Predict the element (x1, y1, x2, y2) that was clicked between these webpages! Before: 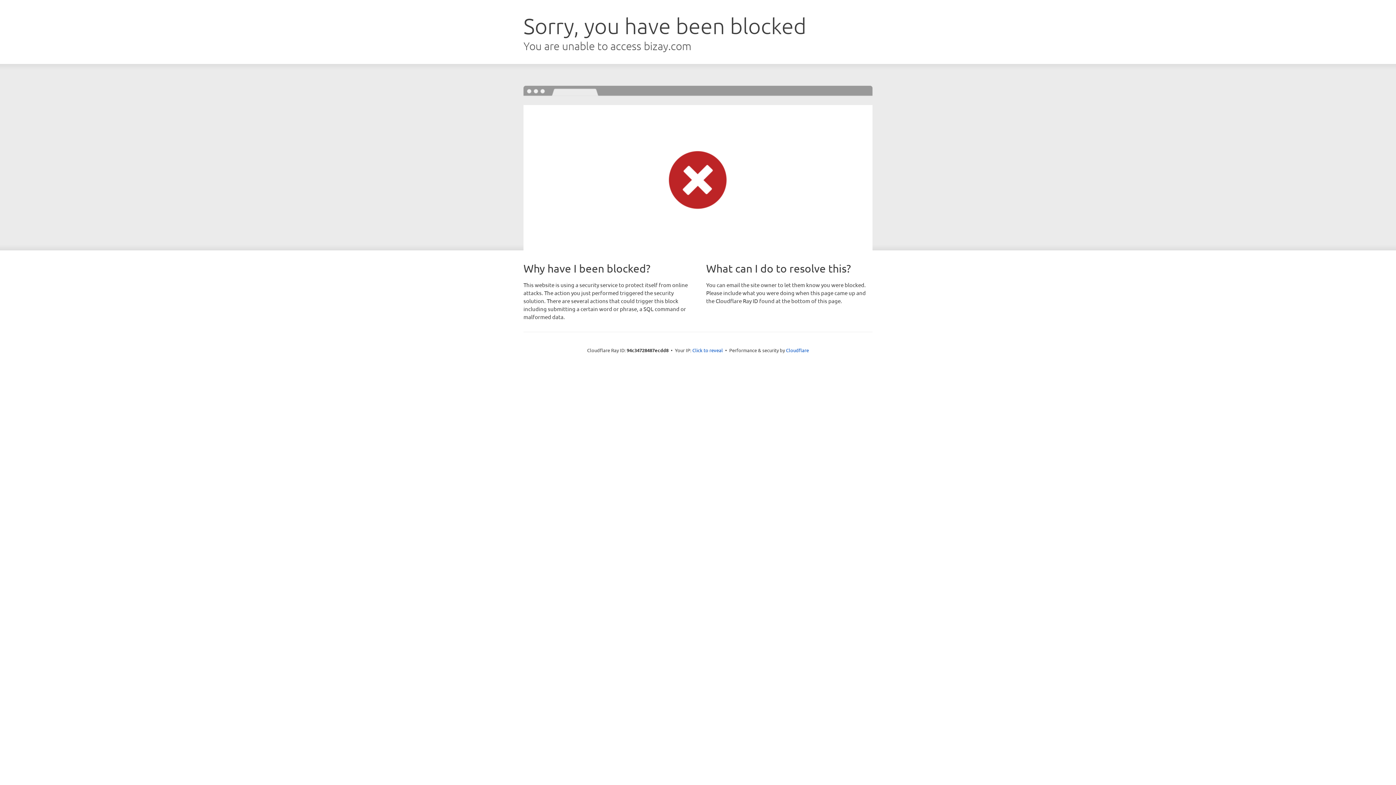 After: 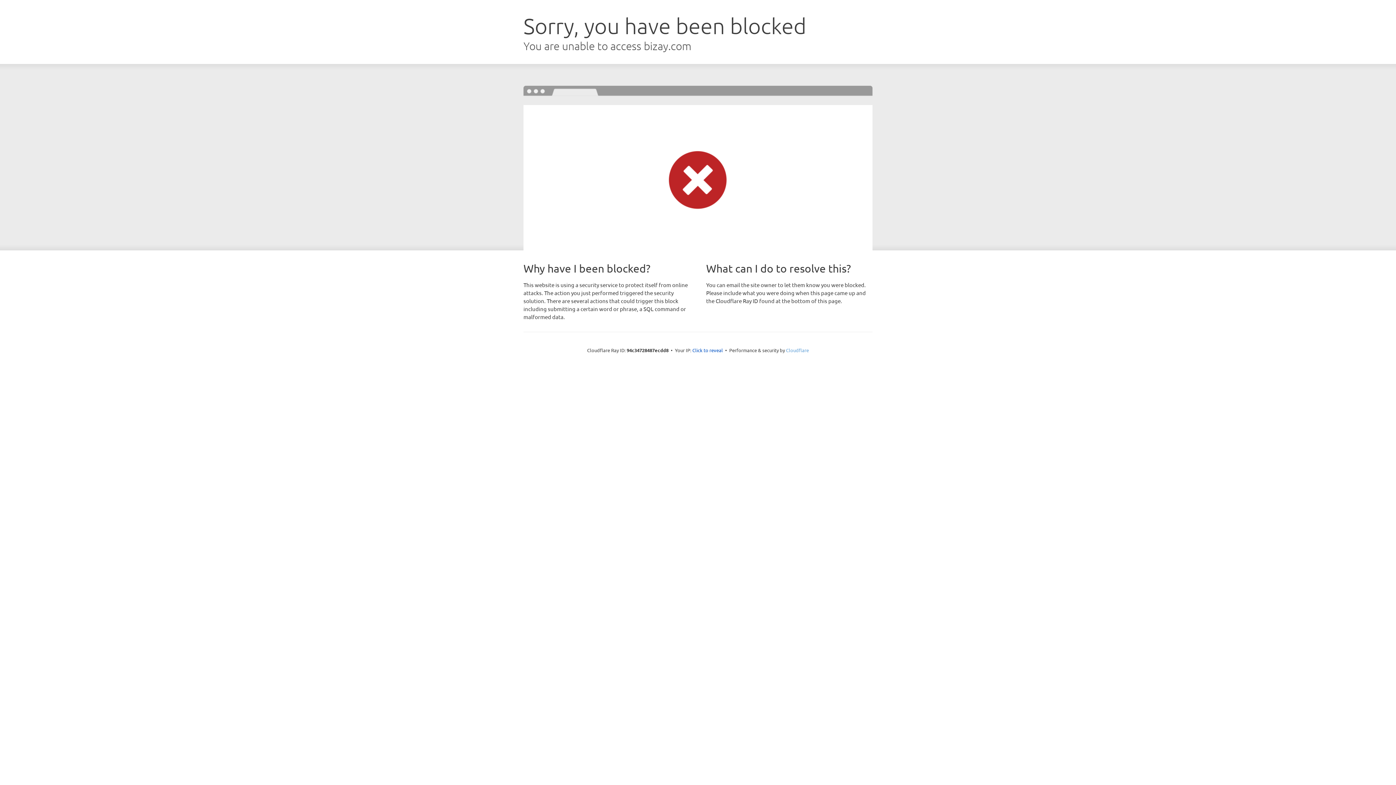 Action: bbox: (786, 347, 809, 353) label: Cloudflare